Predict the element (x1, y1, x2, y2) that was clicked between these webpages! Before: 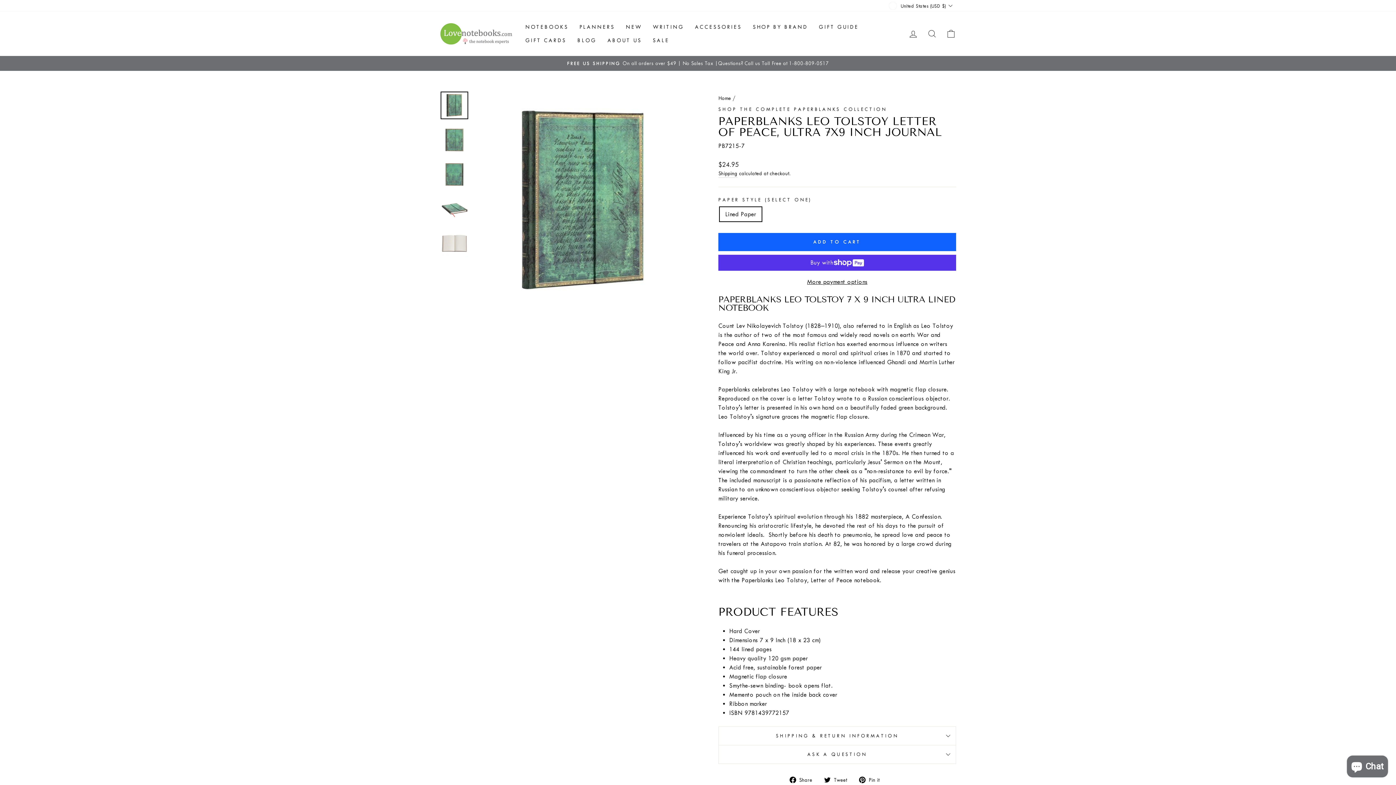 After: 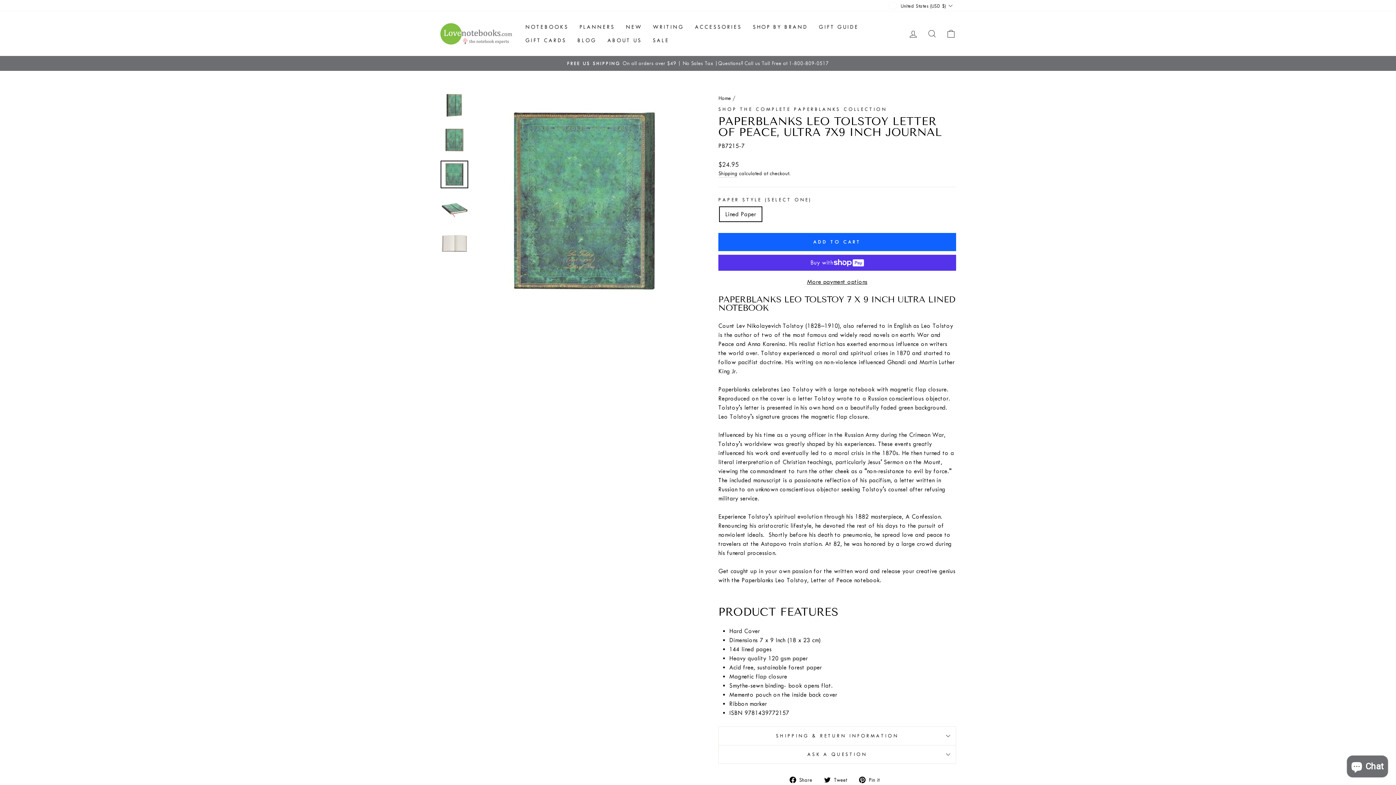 Action: bbox: (440, 160, 468, 188)